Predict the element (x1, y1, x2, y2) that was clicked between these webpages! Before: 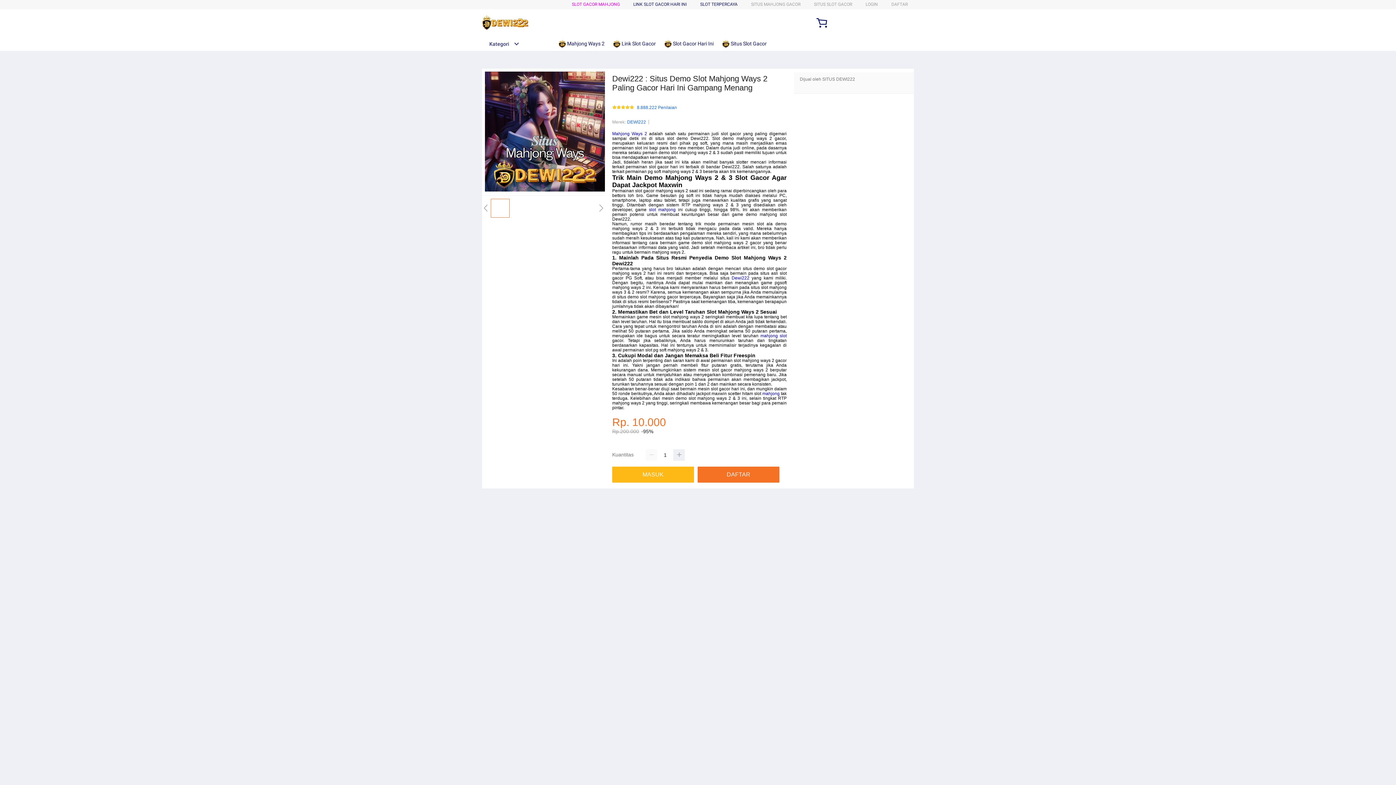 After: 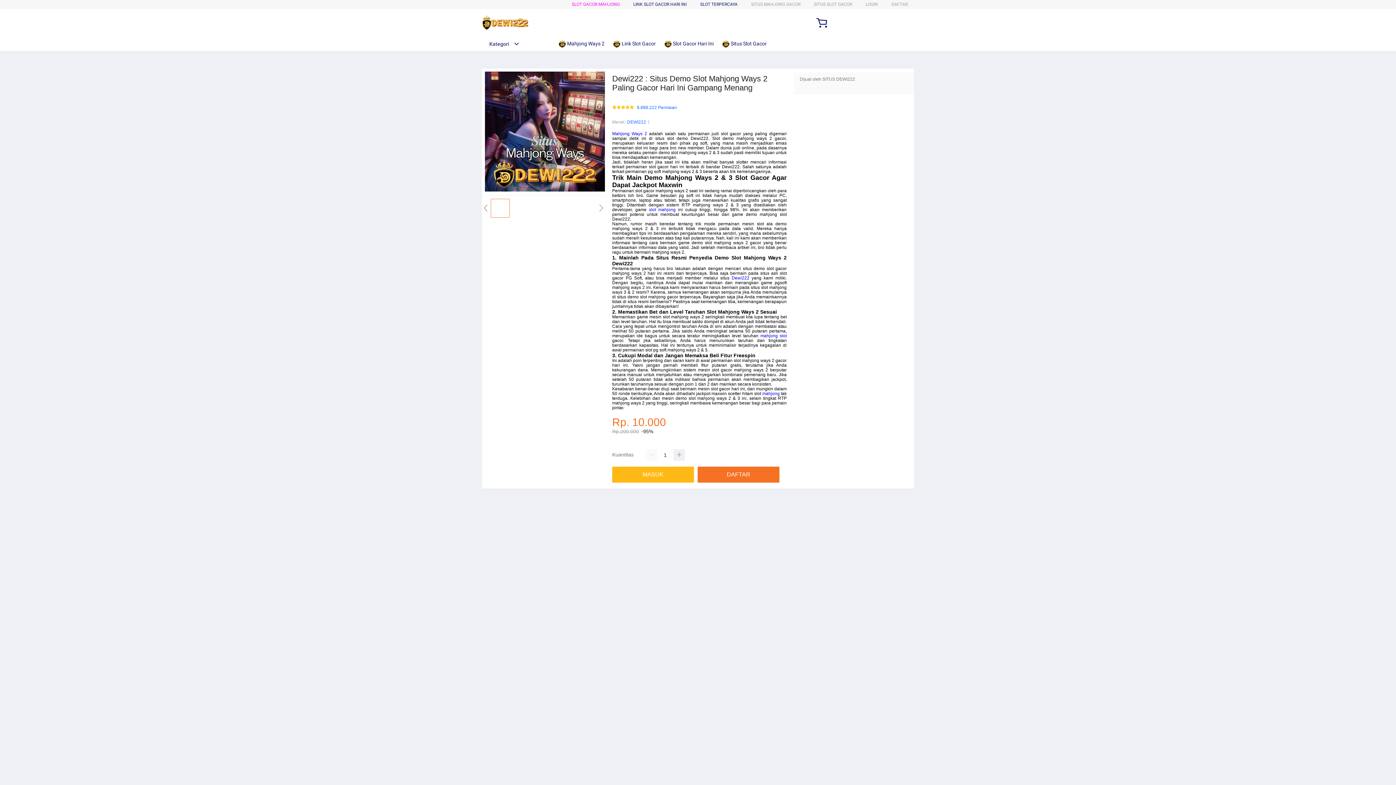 Action: label: DEWI222 bbox: (627, 118, 646, 125)